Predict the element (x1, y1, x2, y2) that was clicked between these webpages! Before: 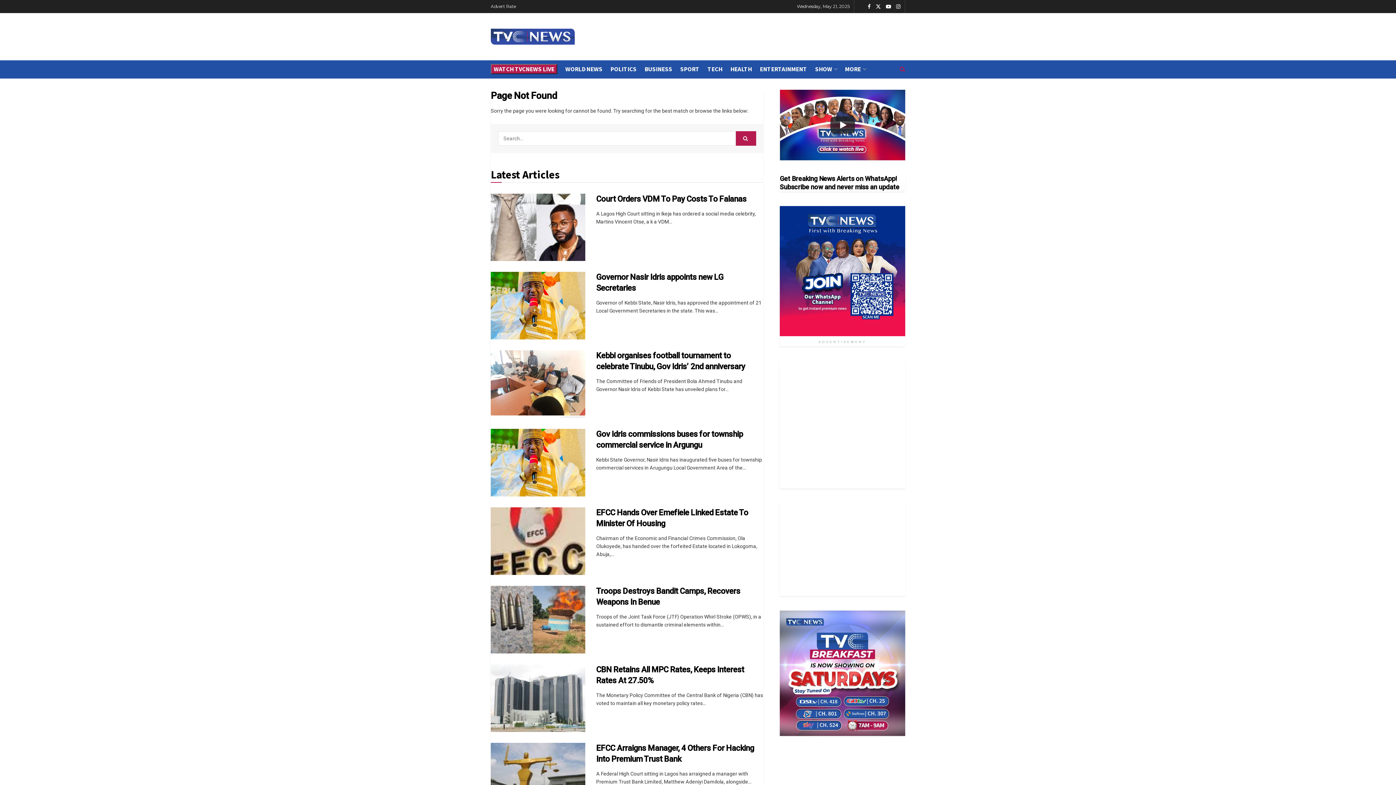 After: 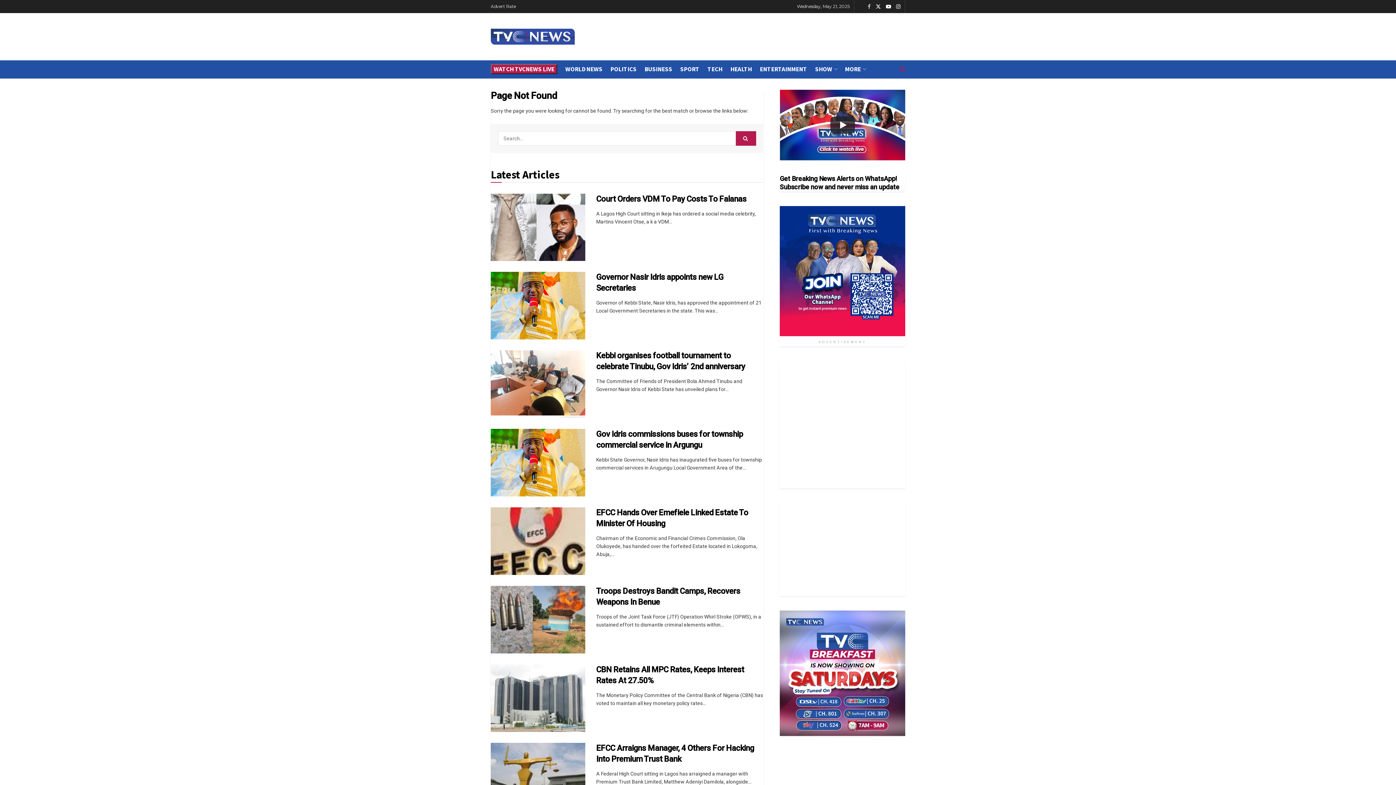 Action: bbox: (868, 0, 870, 13)